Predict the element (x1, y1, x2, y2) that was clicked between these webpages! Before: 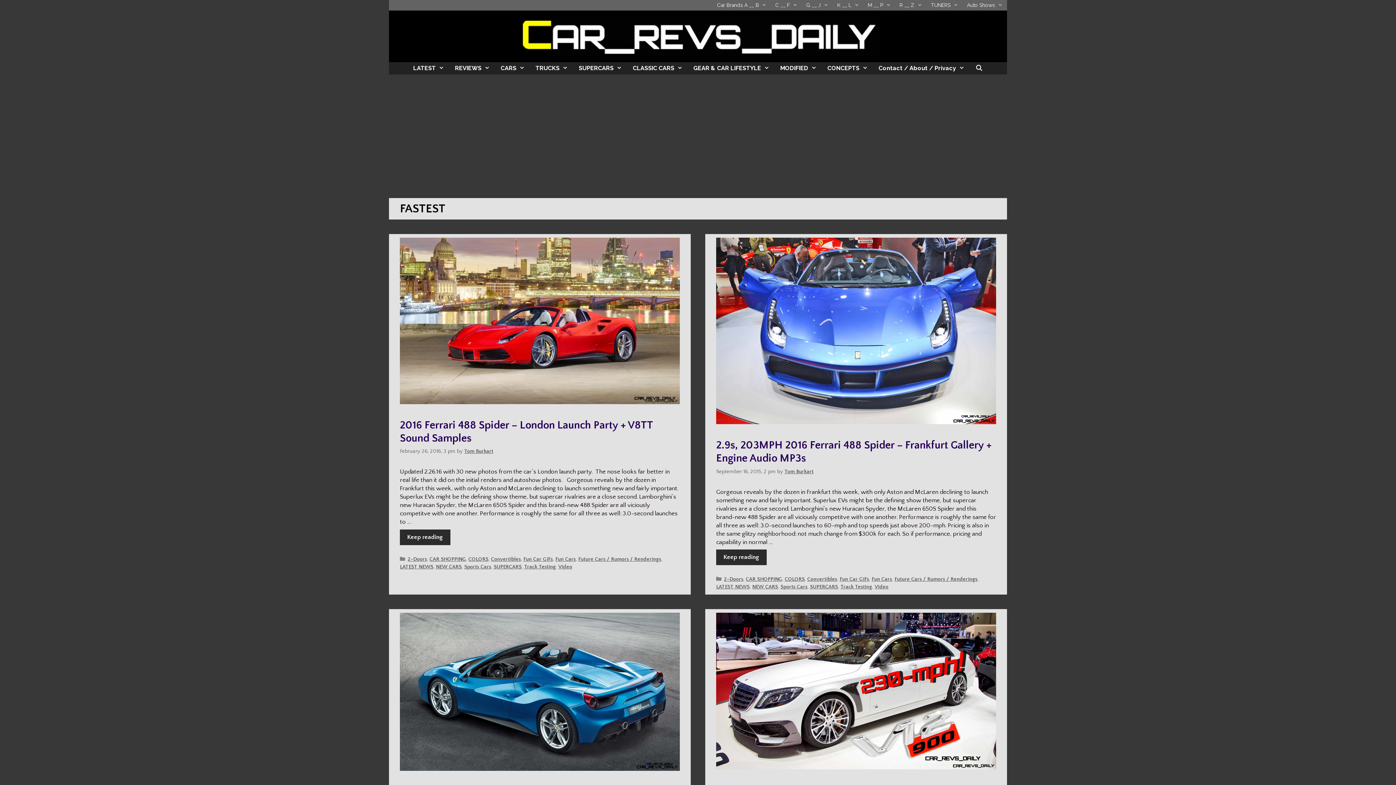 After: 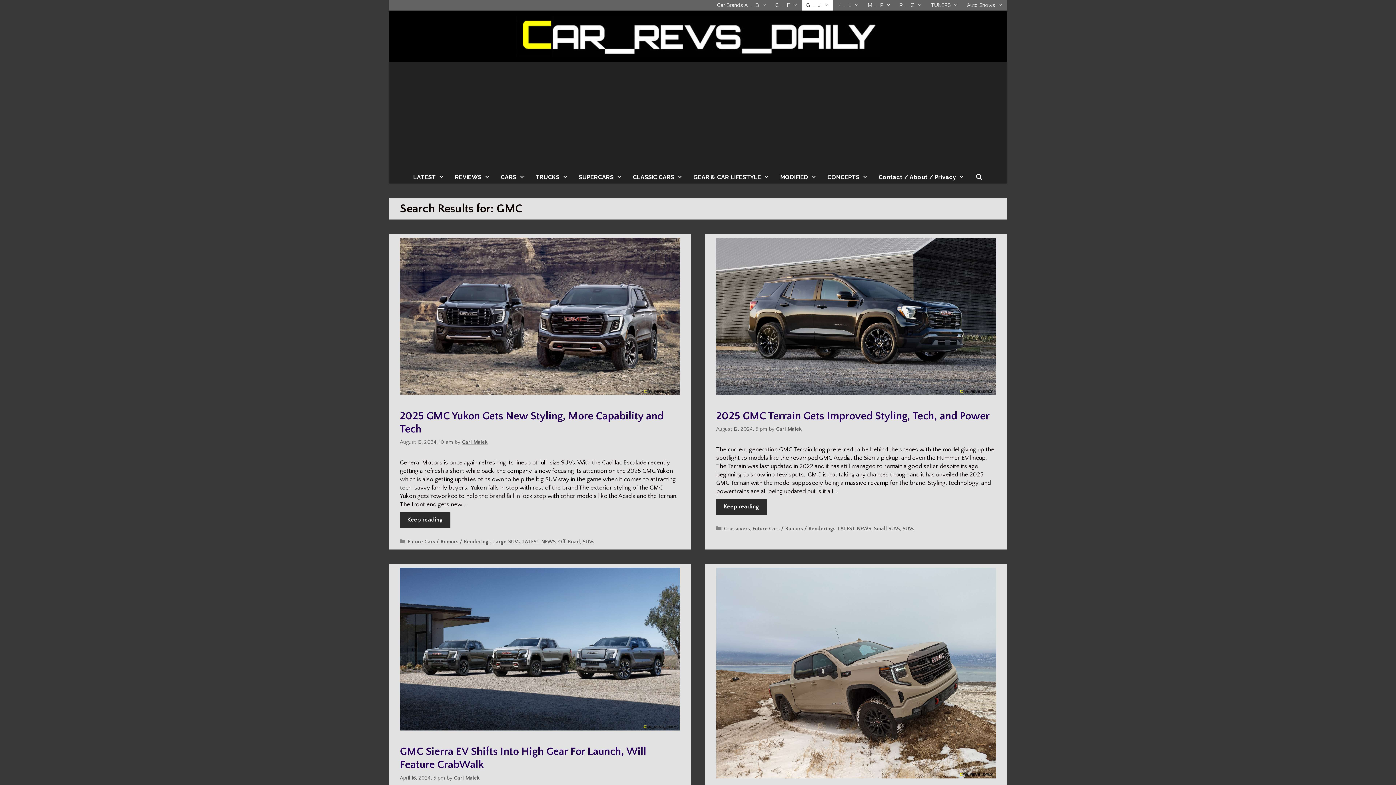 Action: label: G __ J bbox: (802, 0, 833, 10)